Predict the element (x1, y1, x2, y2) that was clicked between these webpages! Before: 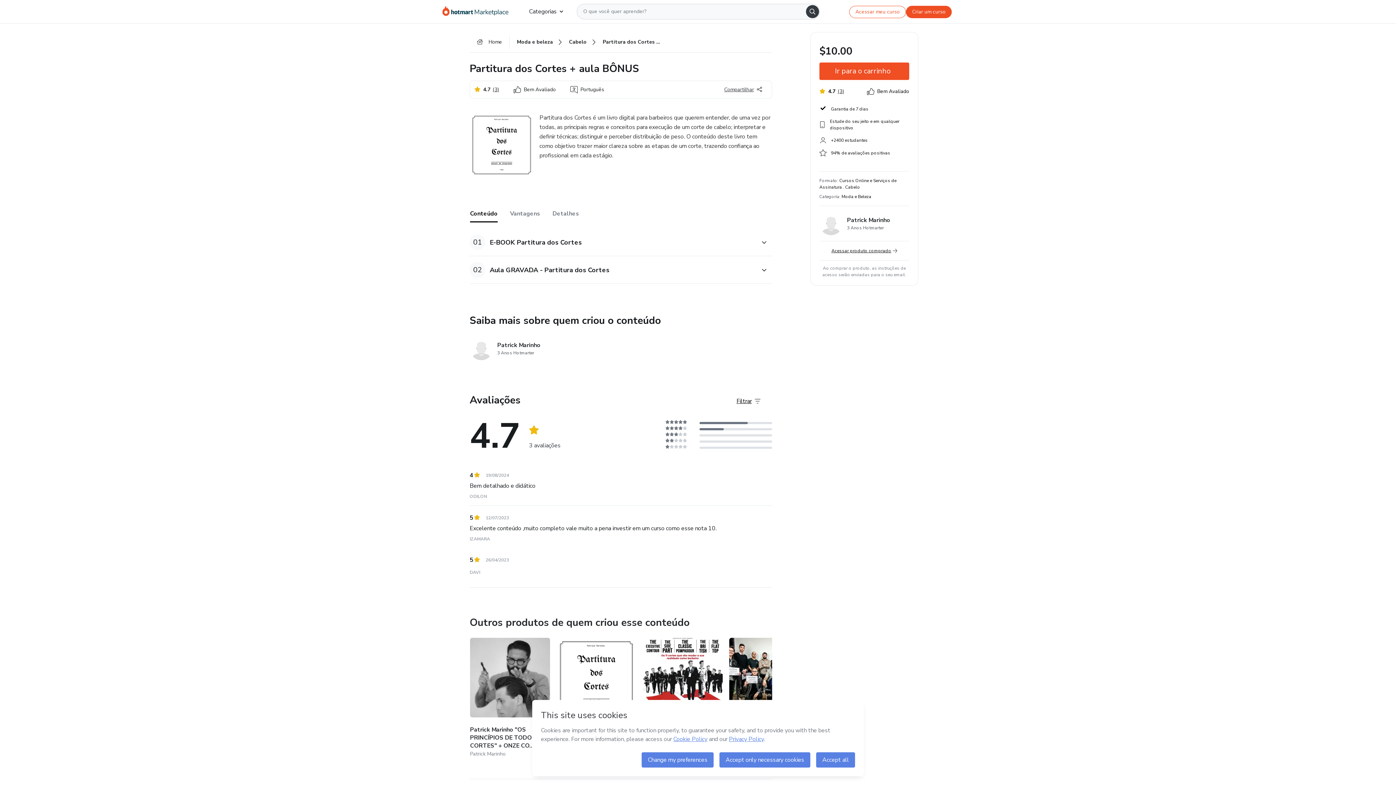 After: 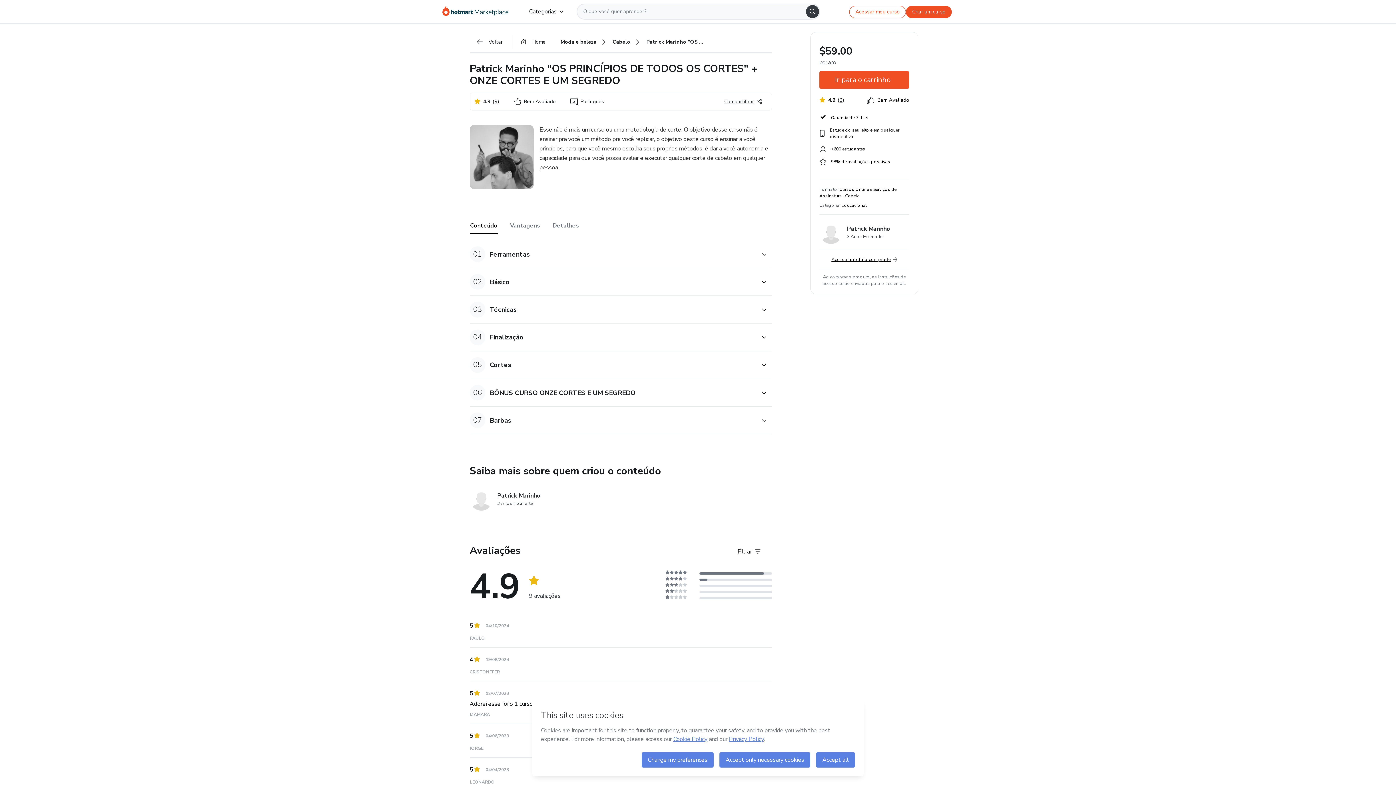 Action: bbox: (470, 638, 550, 758) label: Outros produtos de quem criou esse conteúdo - Patrick Marinho "OS PRINCÍPIOS DE TODOS OS CORTES" + ONZE CORTES E UM SEGREDO